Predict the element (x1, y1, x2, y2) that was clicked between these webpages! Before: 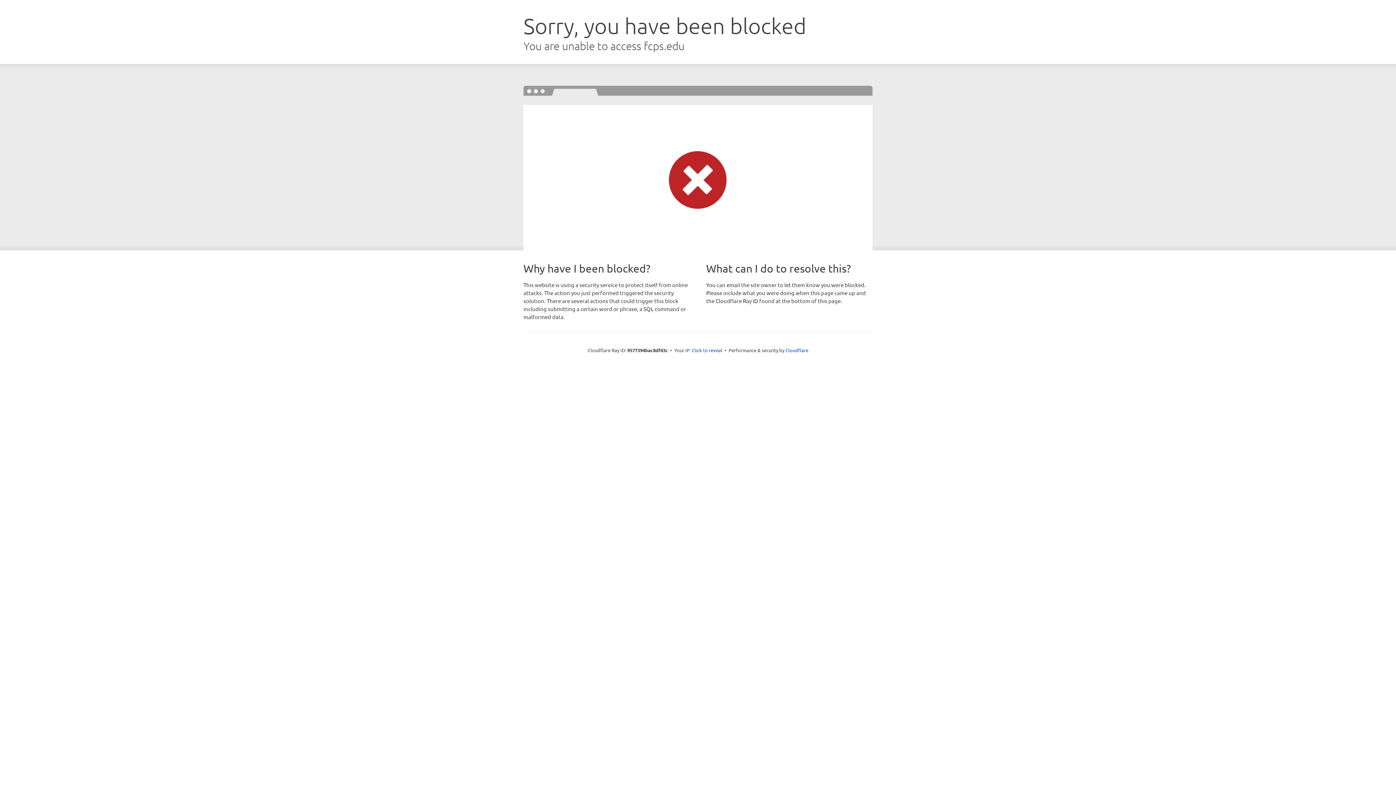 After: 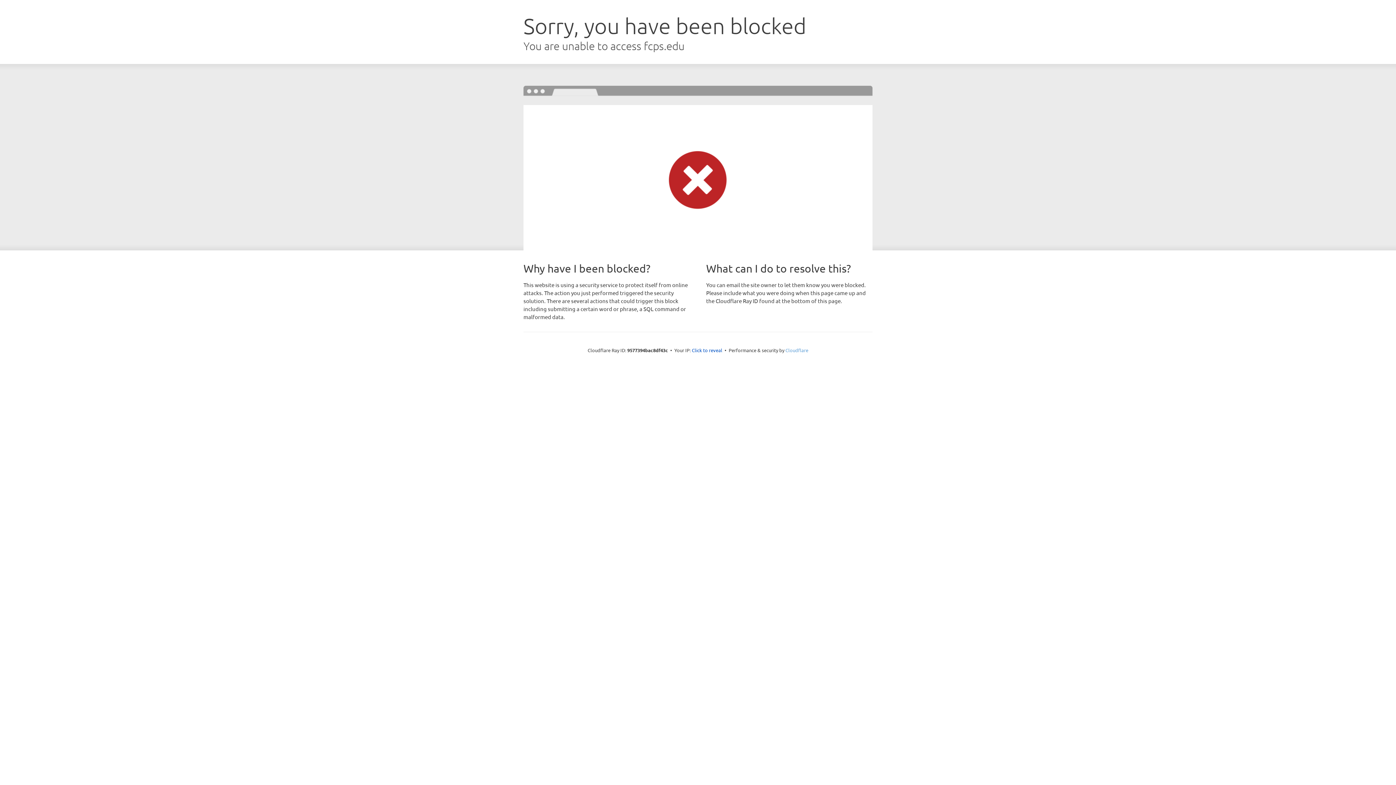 Action: label: Cloudflare bbox: (785, 347, 808, 353)